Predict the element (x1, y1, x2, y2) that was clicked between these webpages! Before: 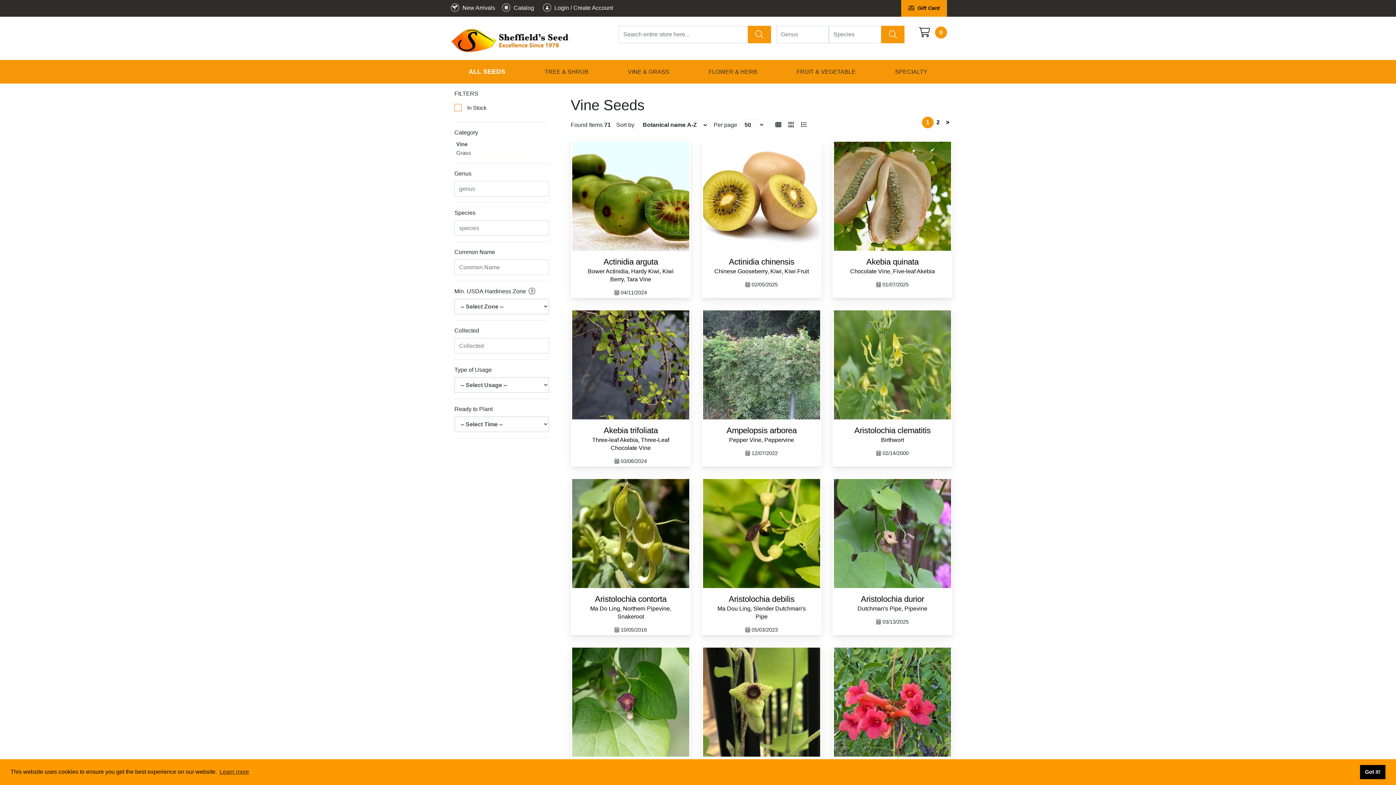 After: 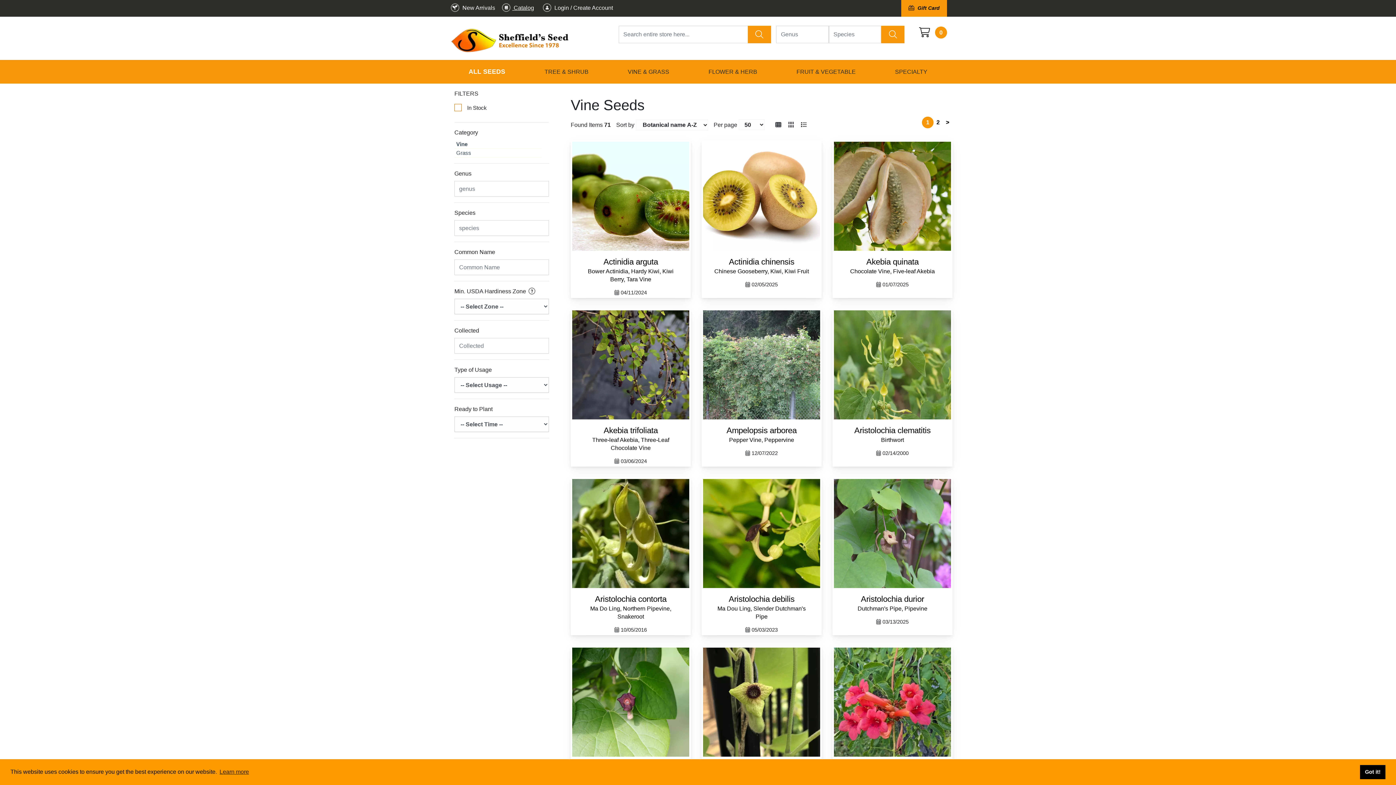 Action: label:  Catalog bbox: (500, 4, 534, 10)